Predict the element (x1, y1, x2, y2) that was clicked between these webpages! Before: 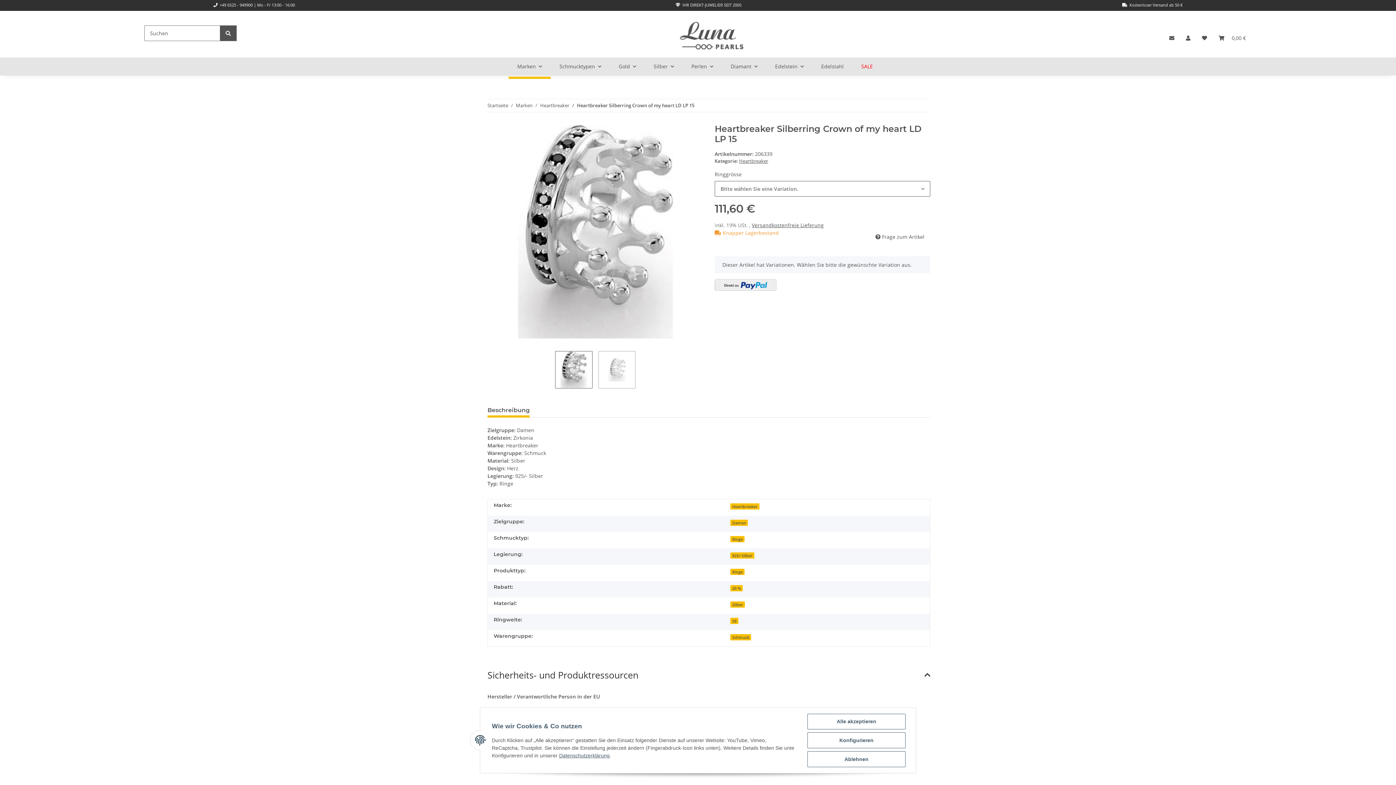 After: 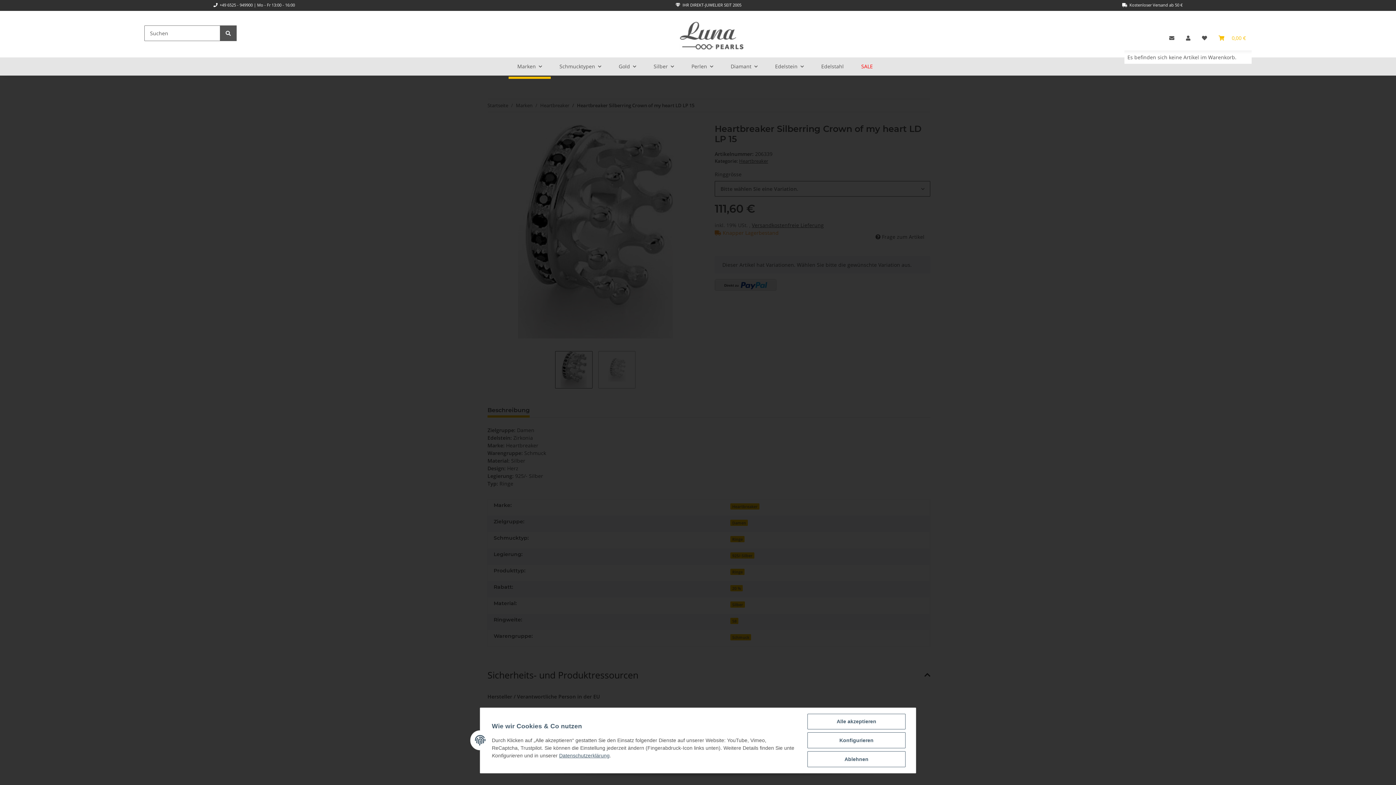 Action: label: Warenkorb bbox: (1213, 25, 1252, 50)